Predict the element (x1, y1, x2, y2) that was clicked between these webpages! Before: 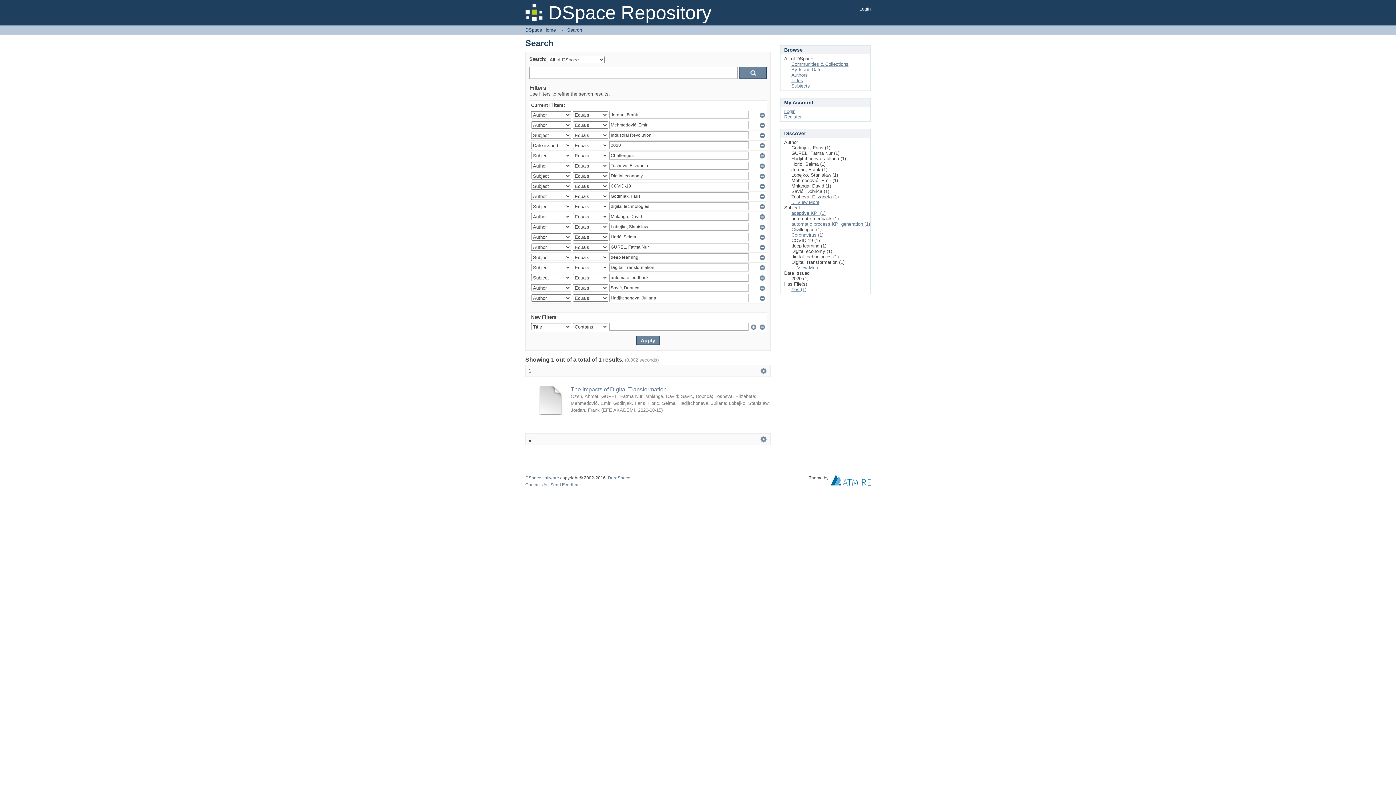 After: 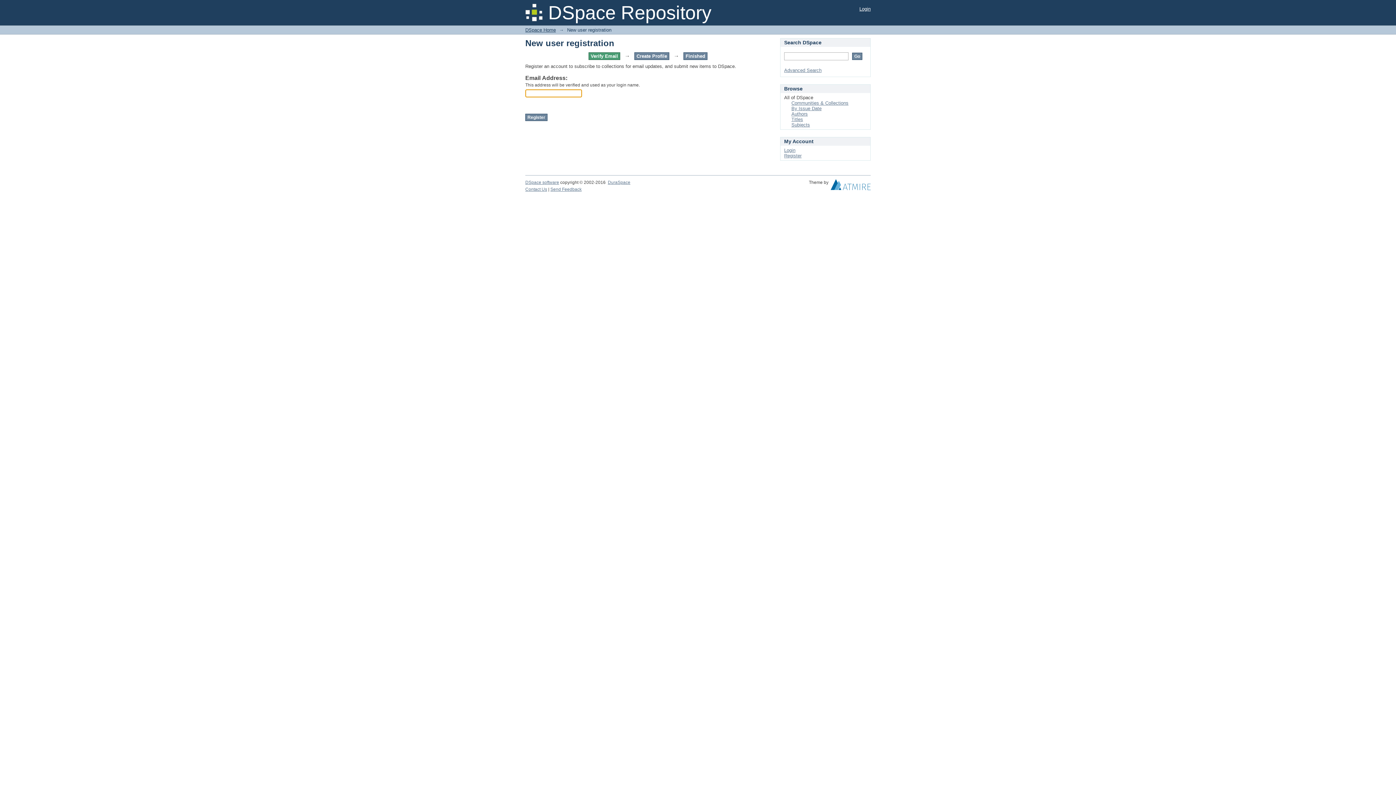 Action: label: Register bbox: (784, 114, 801, 119)